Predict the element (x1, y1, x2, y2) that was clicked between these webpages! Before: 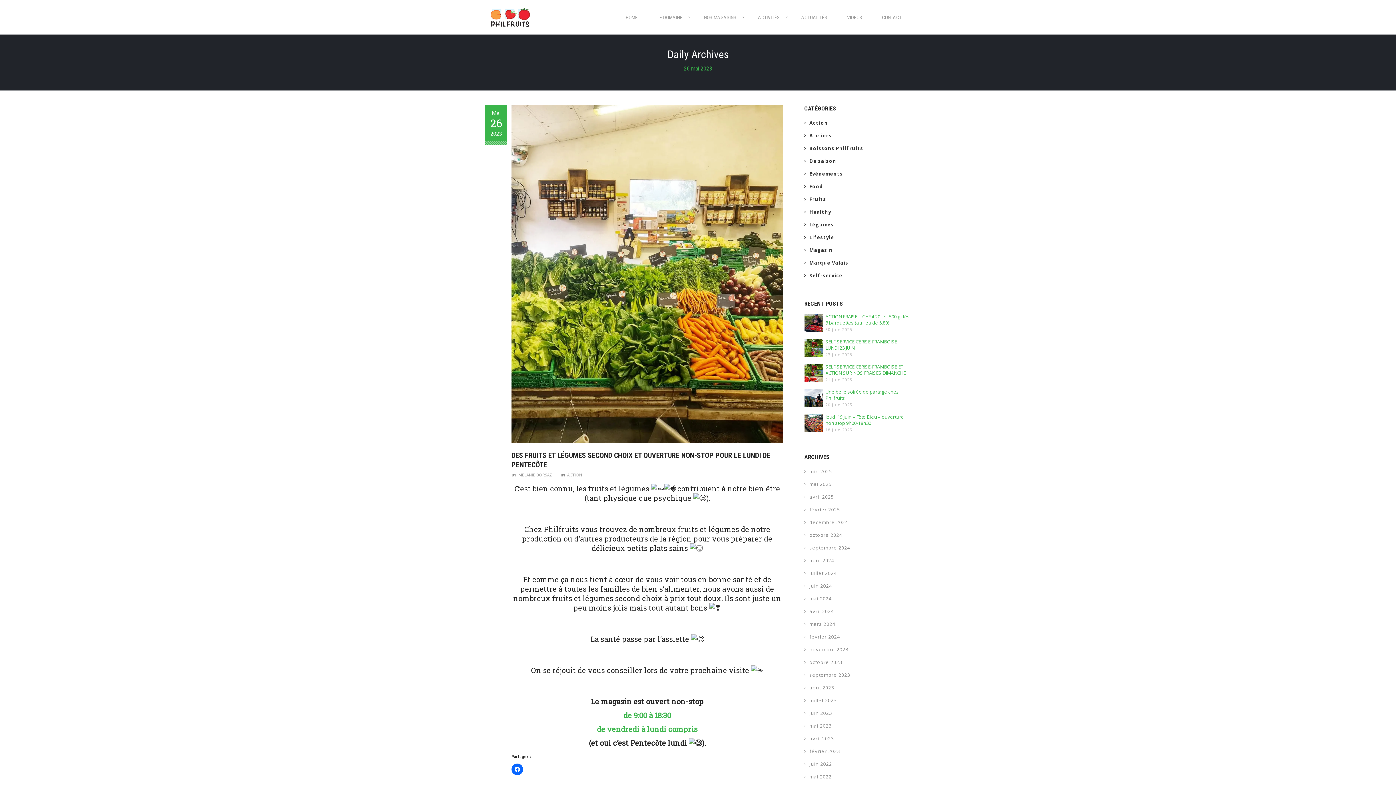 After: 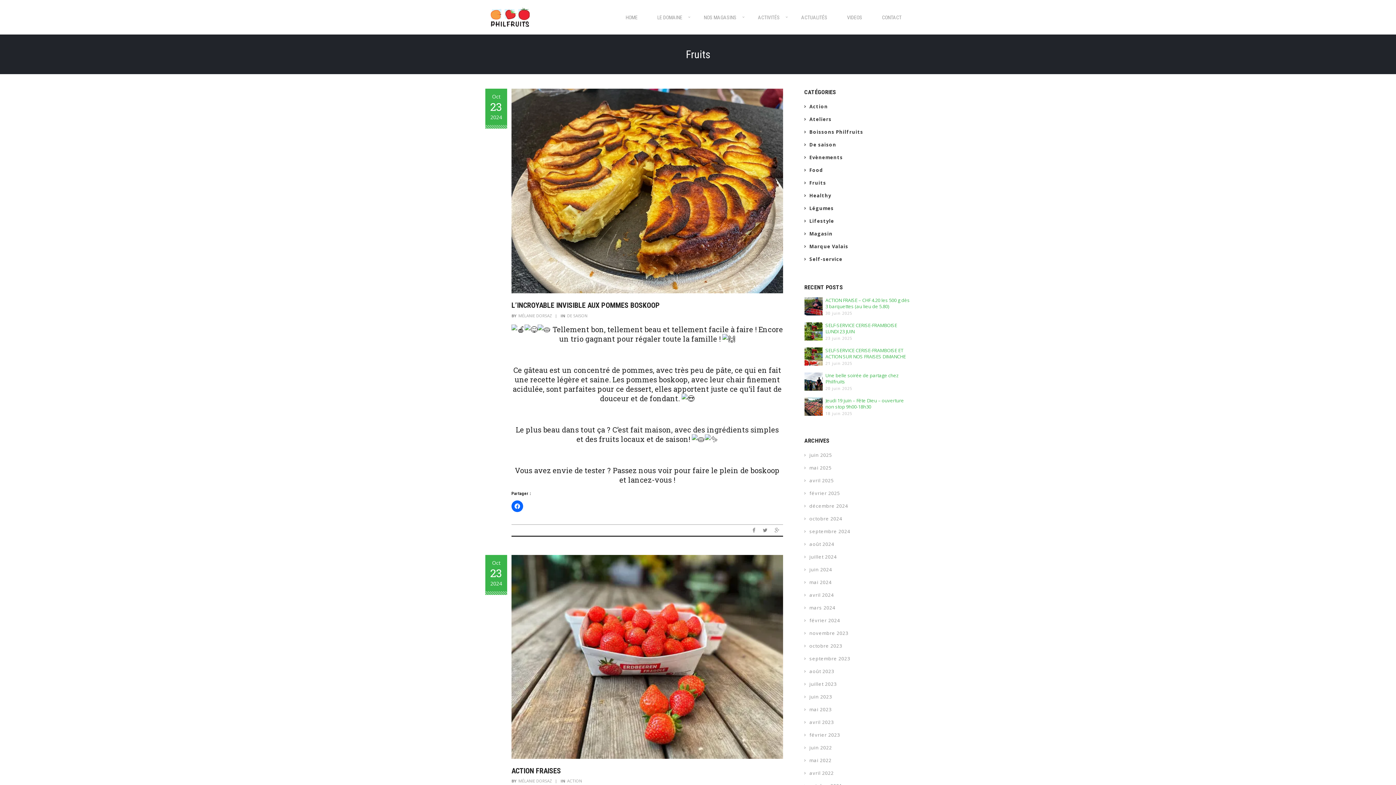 Action: bbox: (804, 193, 830, 205) label: Fruits